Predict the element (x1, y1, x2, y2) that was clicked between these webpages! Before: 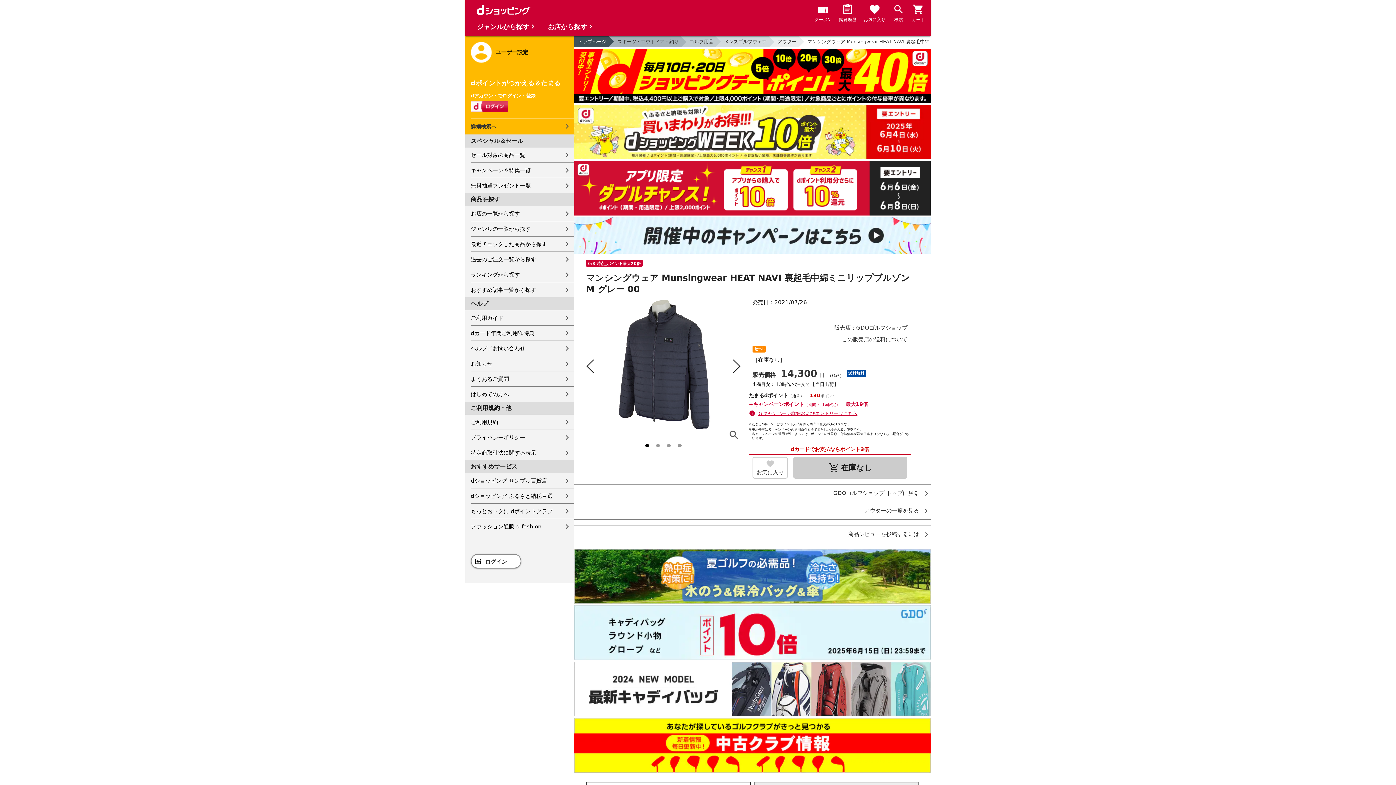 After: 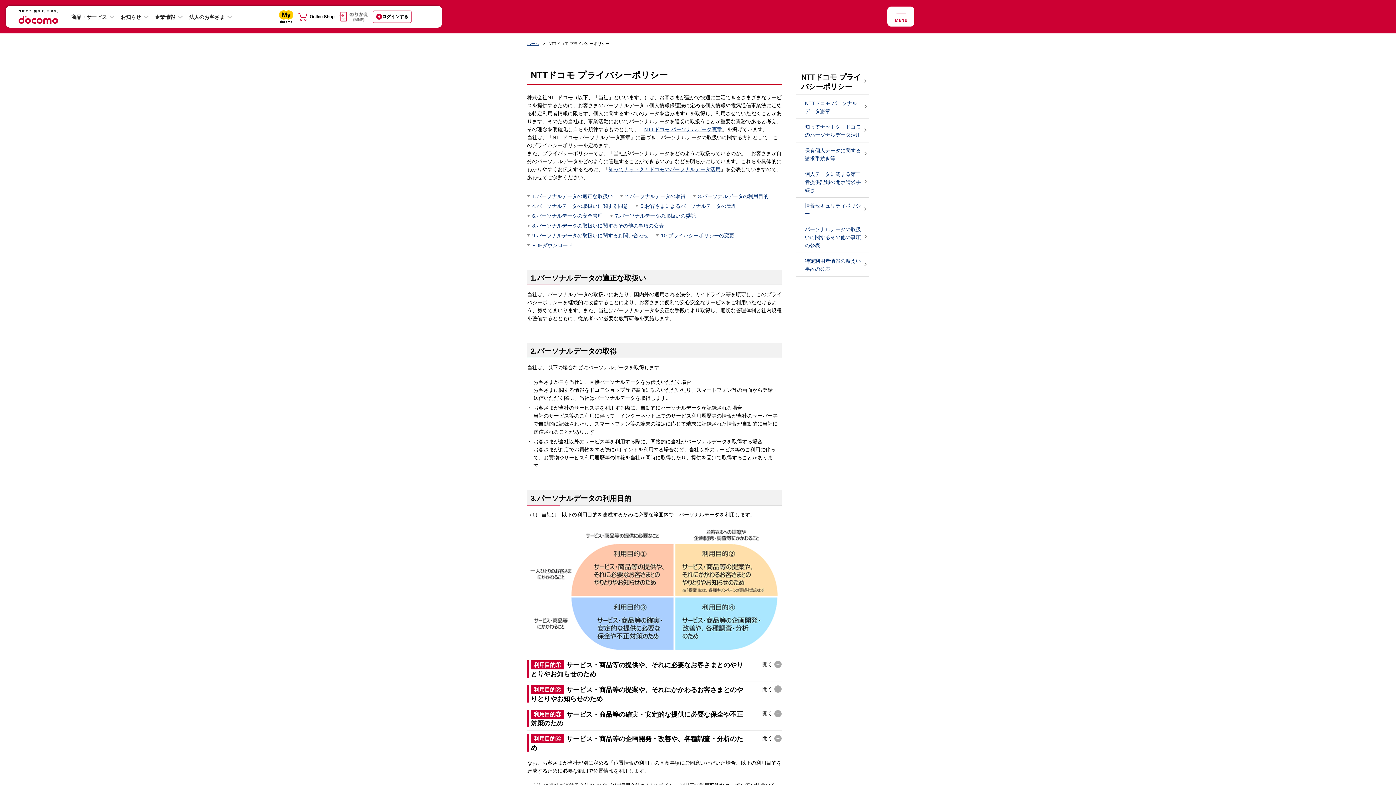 Action: label: プライバシーポリシー bbox: (470, 430, 574, 445)